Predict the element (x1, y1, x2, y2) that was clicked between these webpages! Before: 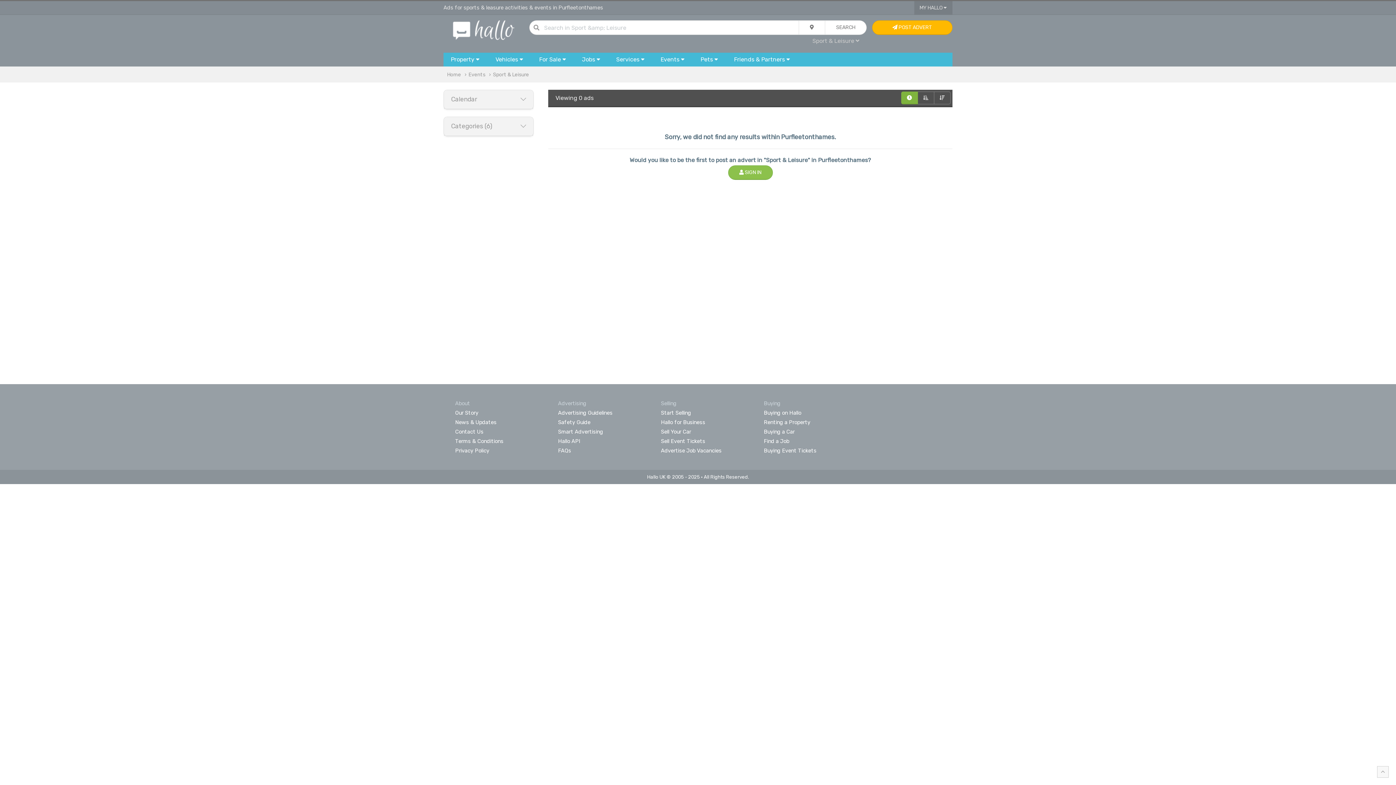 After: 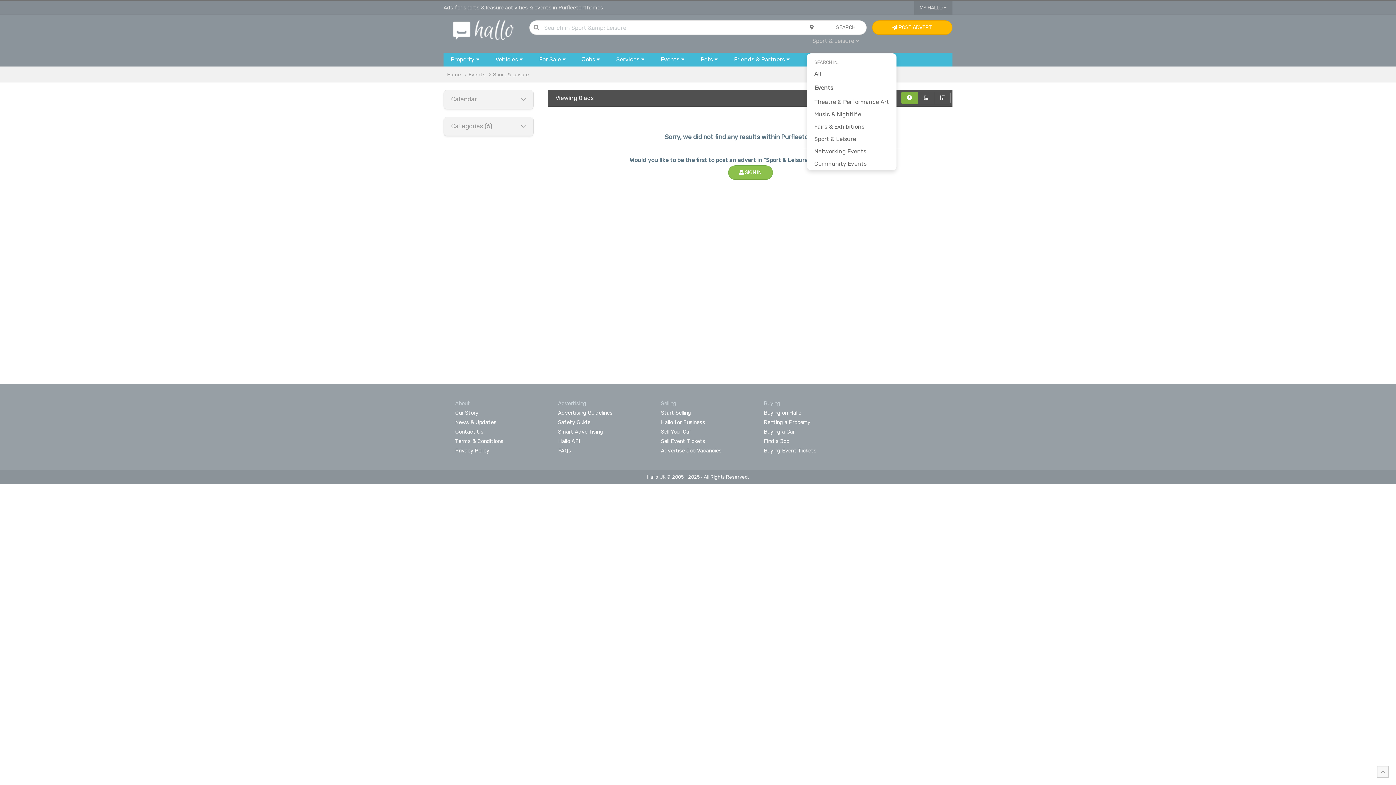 Action: label: Sport & Leisure  bbox: (807, 32, 865, 49)